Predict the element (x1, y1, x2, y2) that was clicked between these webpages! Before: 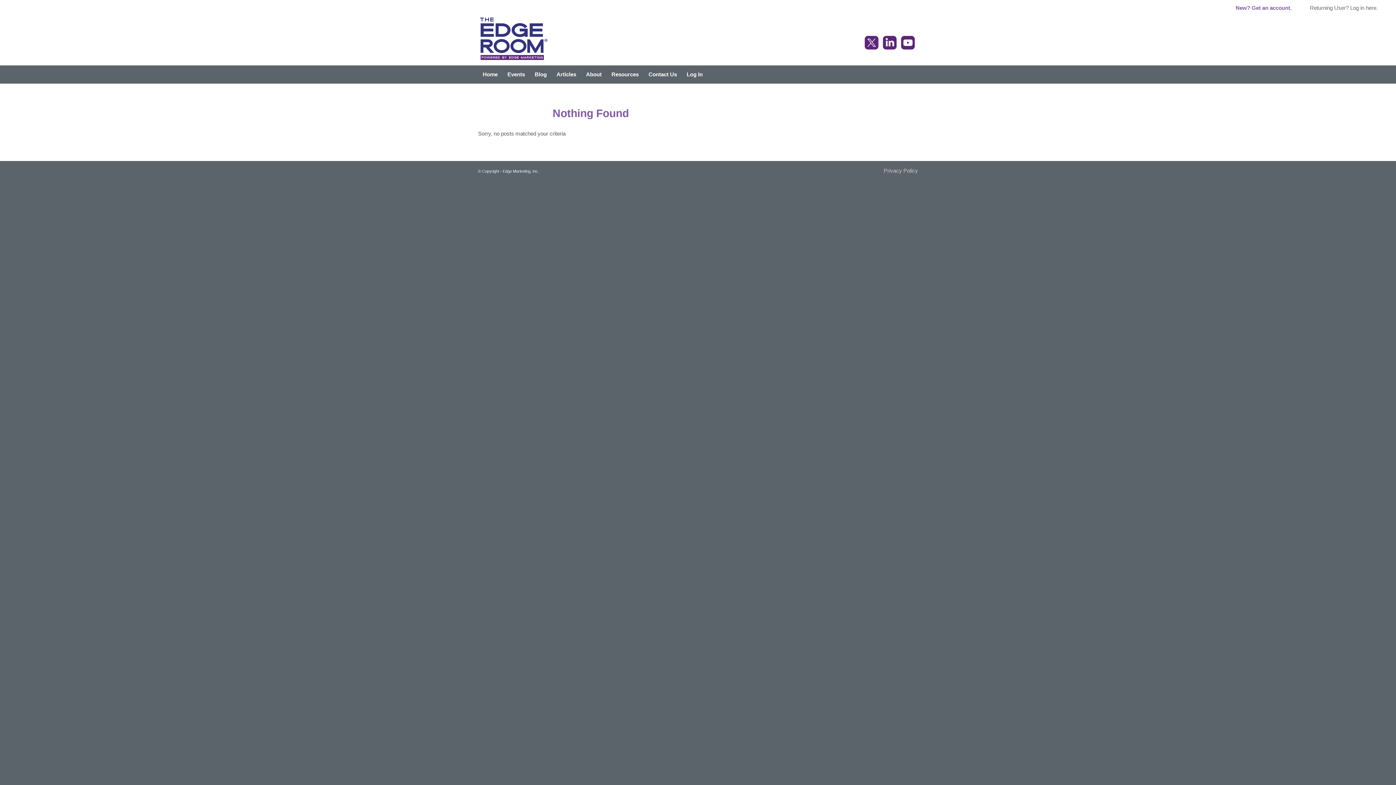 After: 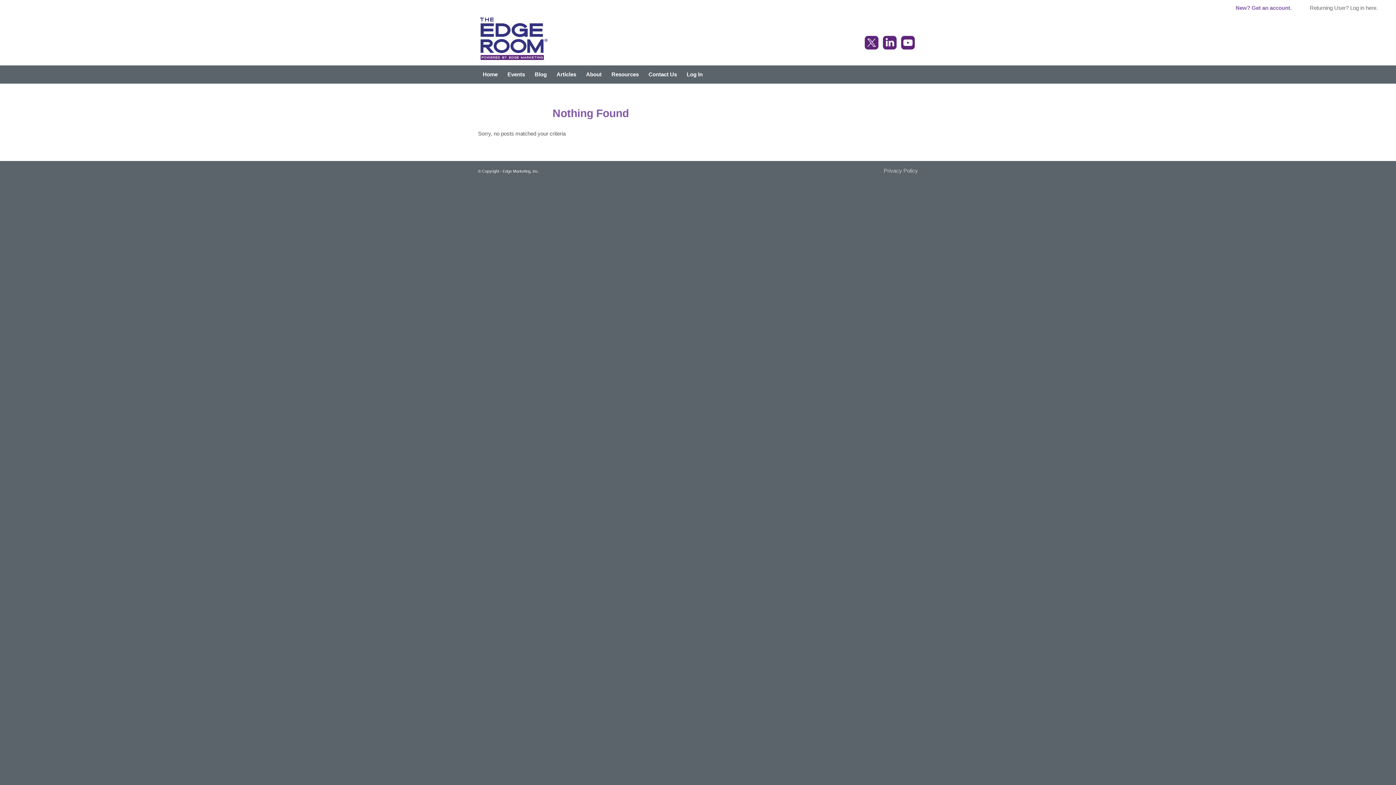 Action: bbox: (881, 34, 900, 52)